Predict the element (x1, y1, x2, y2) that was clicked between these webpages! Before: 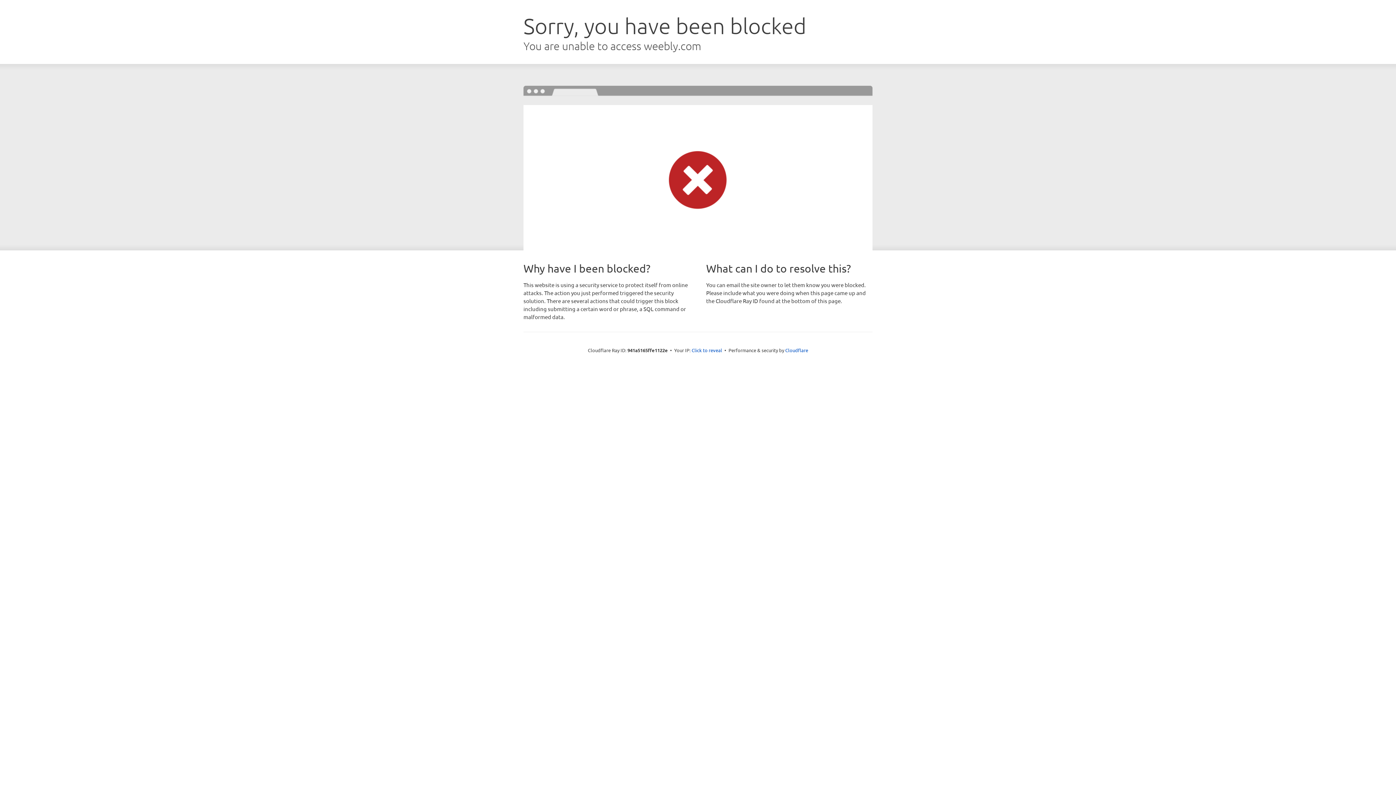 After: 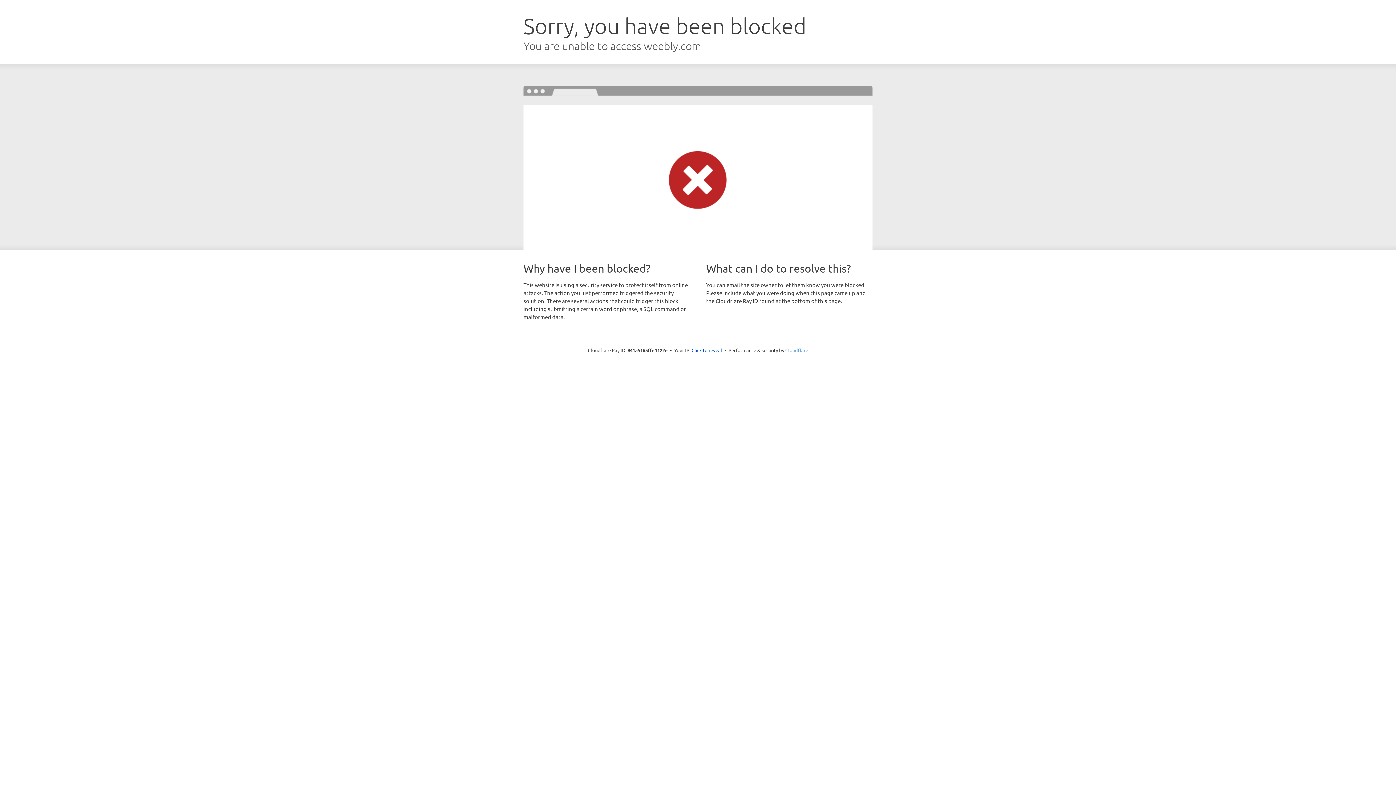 Action: bbox: (785, 347, 808, 353) label: Cloudflare